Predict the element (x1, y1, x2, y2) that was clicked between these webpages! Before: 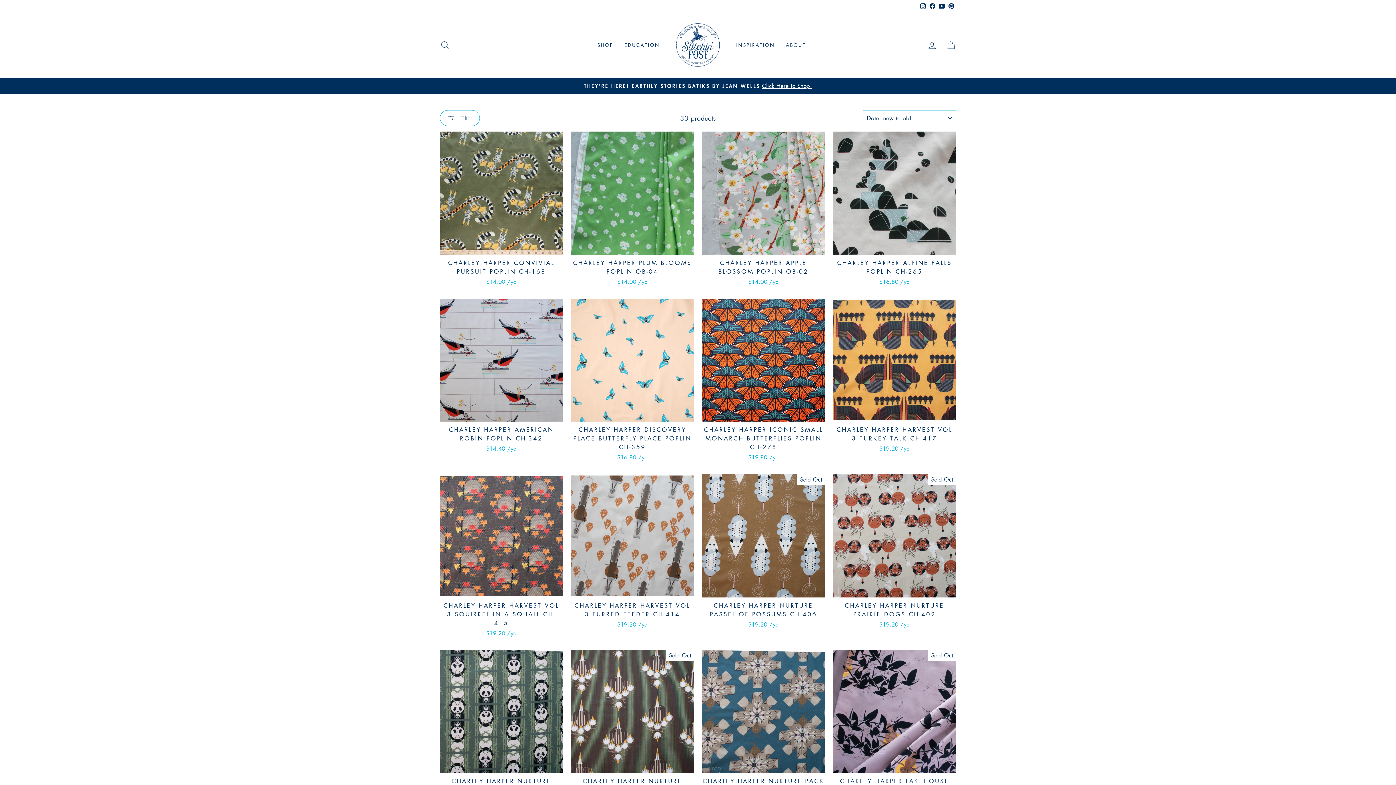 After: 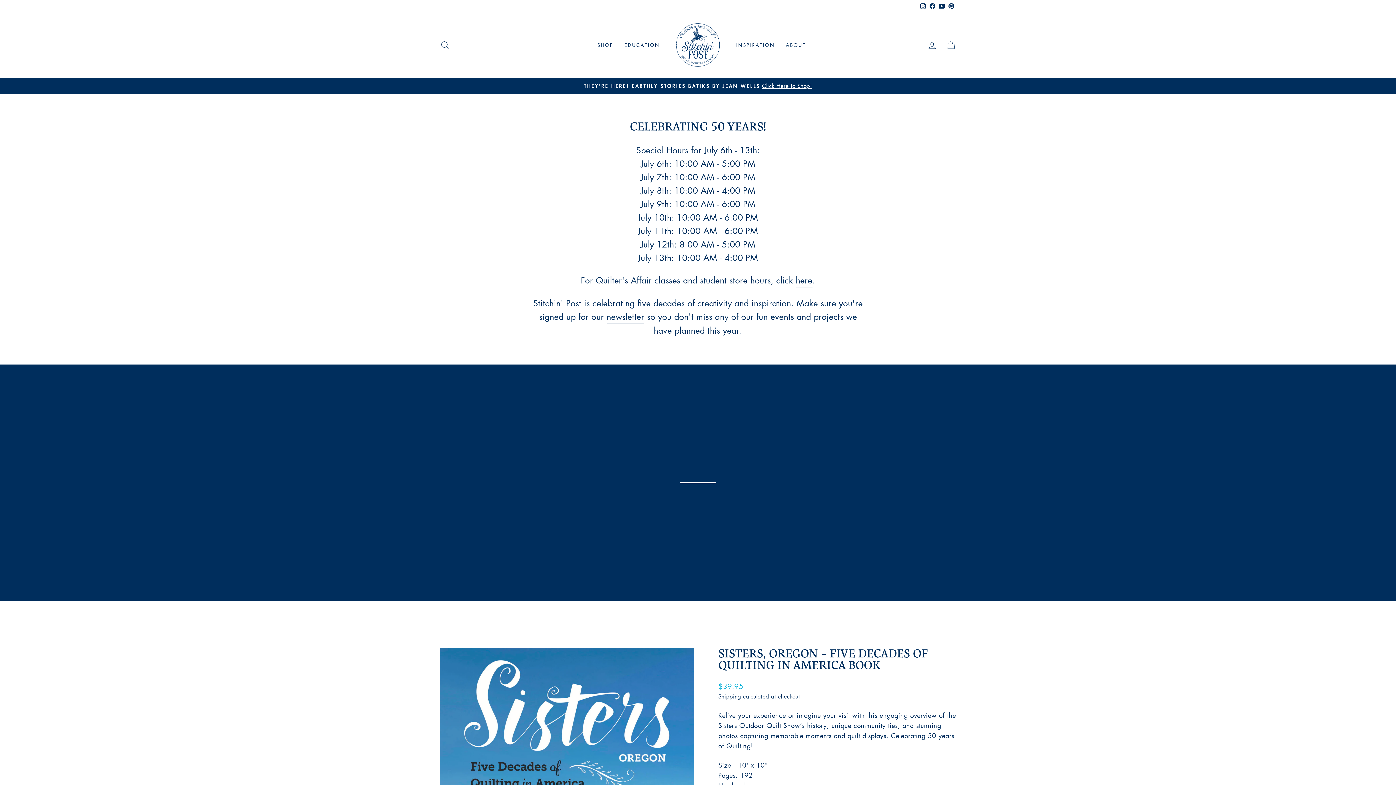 Action: bbox: (676, 23, 720, 66)